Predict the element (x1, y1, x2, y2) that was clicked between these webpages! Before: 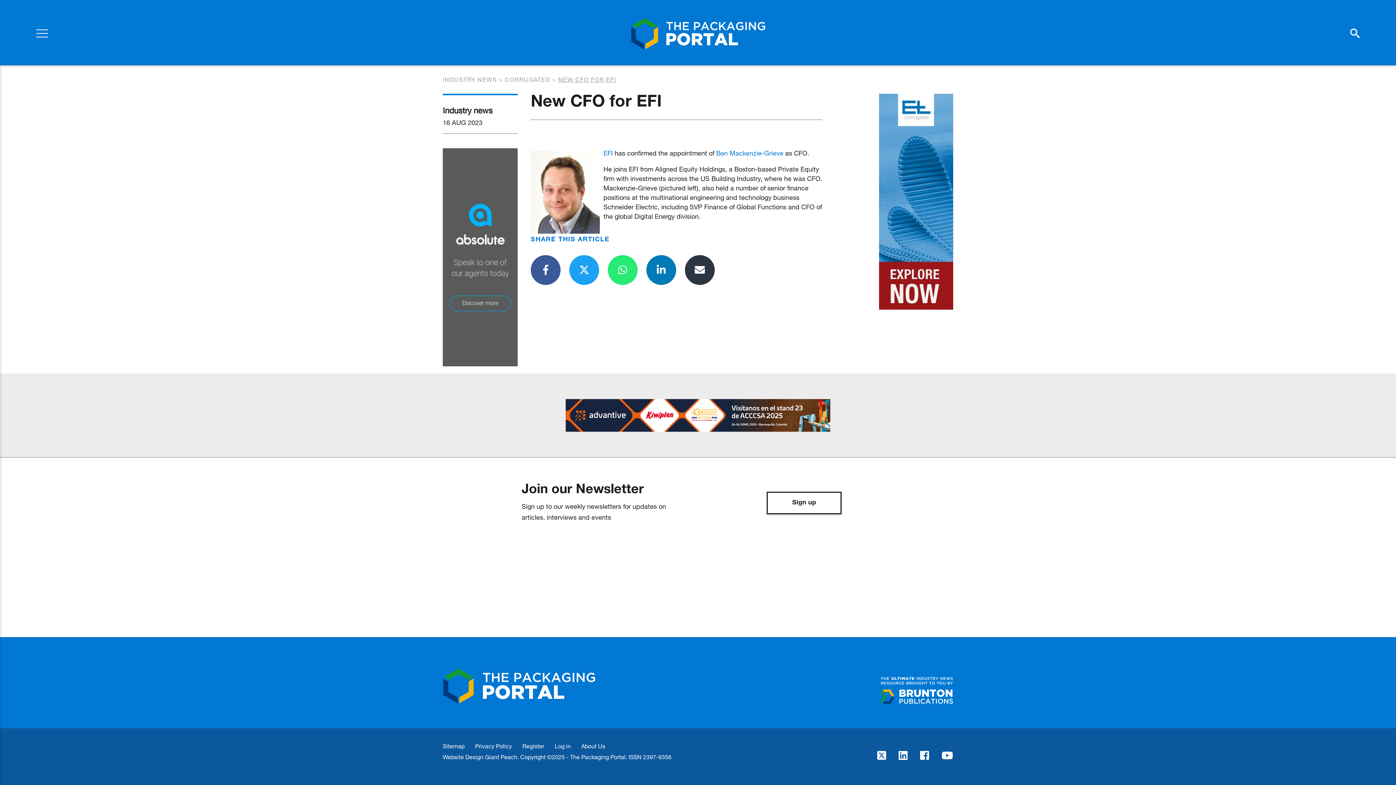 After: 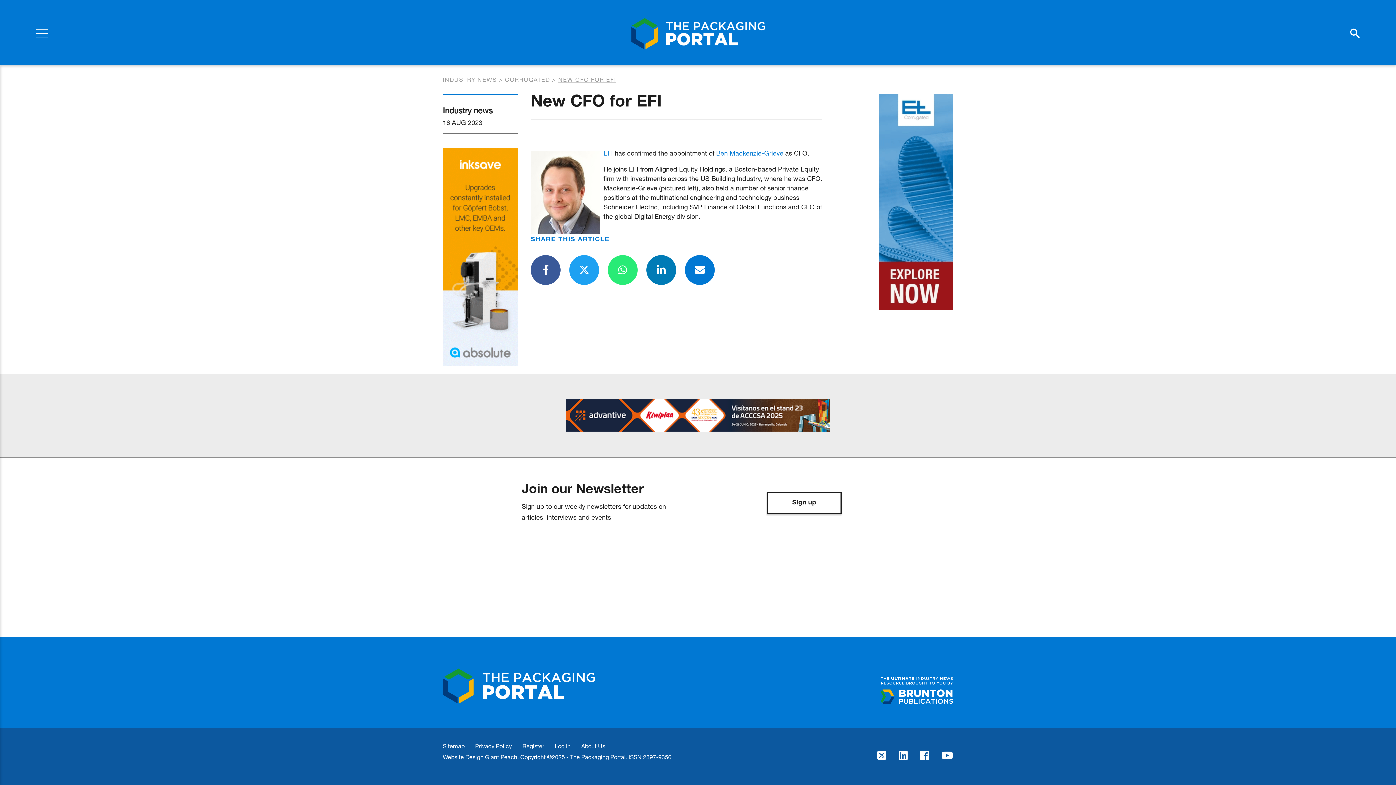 Action: bbox: (685, 255, 714, 285)